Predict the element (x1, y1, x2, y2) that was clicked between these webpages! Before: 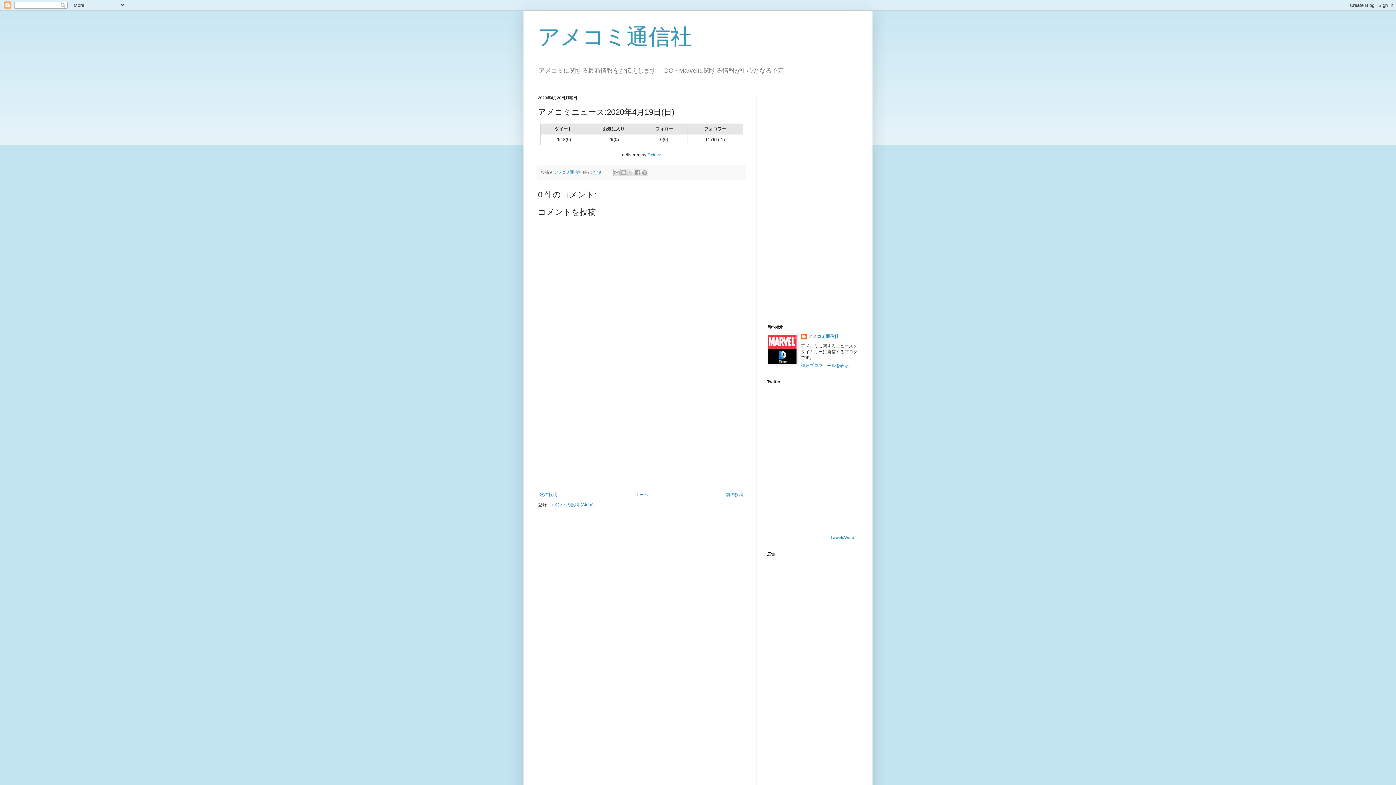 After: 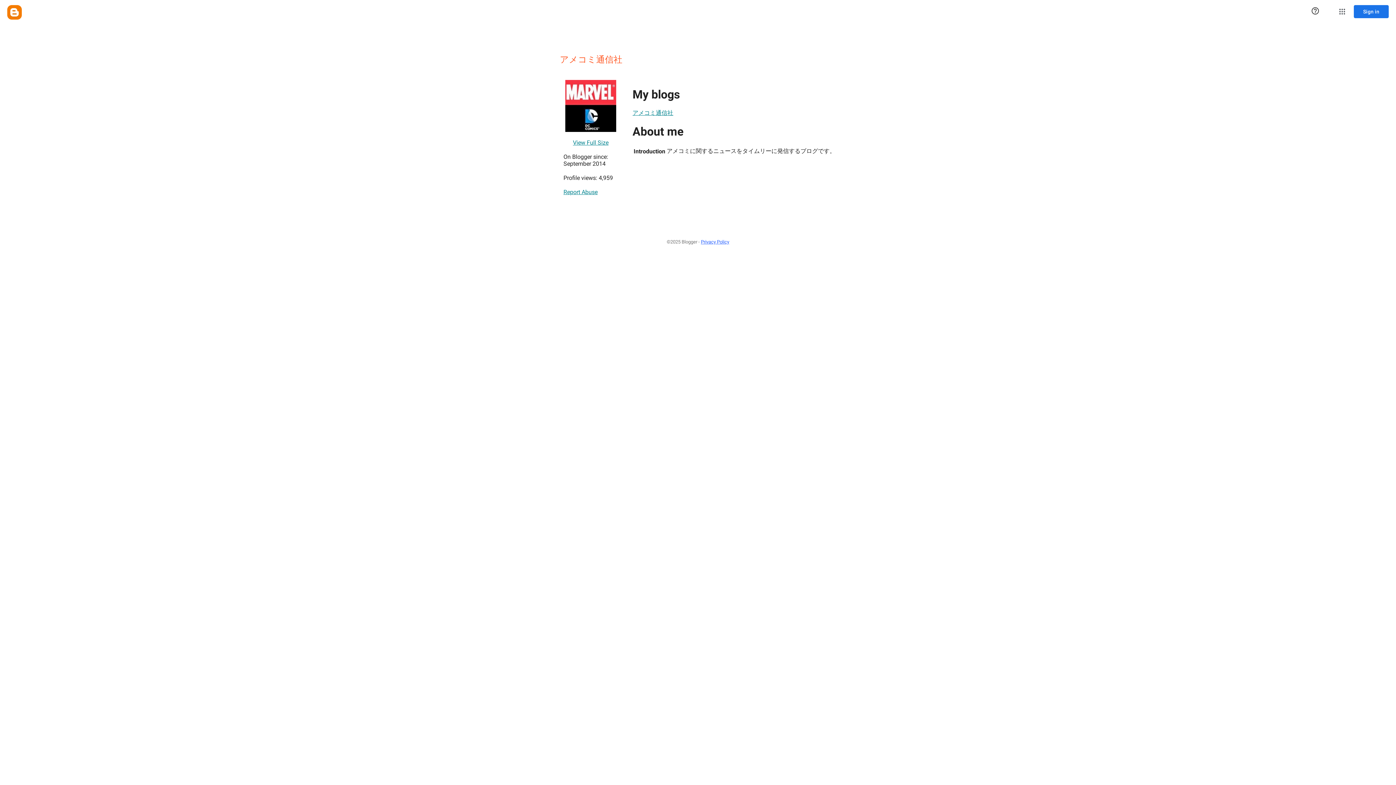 Action: label: 詳細プロフィールを表示 bbox: (801, 363, 849, 368)